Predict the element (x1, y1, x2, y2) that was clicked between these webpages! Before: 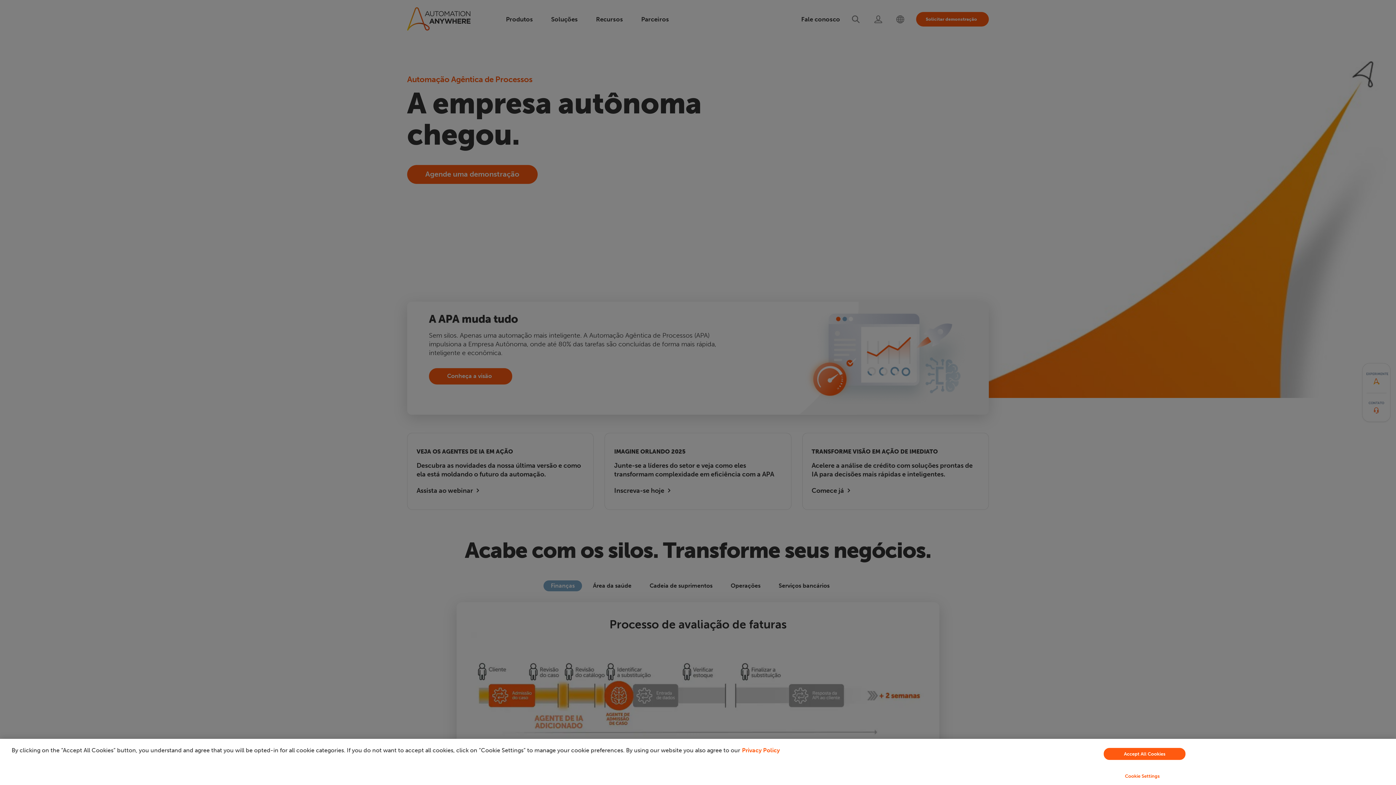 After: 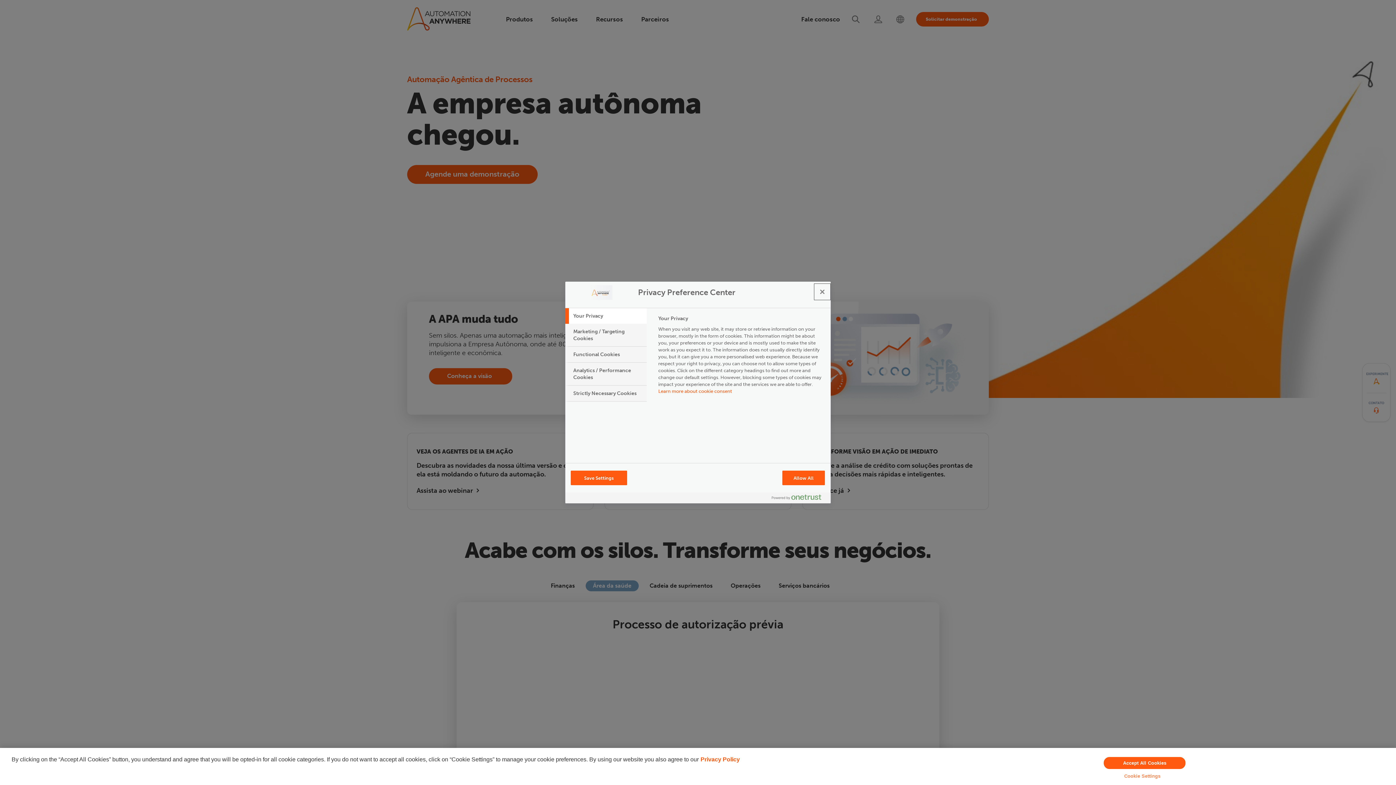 Action: label: Cookie Settings bbox: (949, 769, 1335, 783)